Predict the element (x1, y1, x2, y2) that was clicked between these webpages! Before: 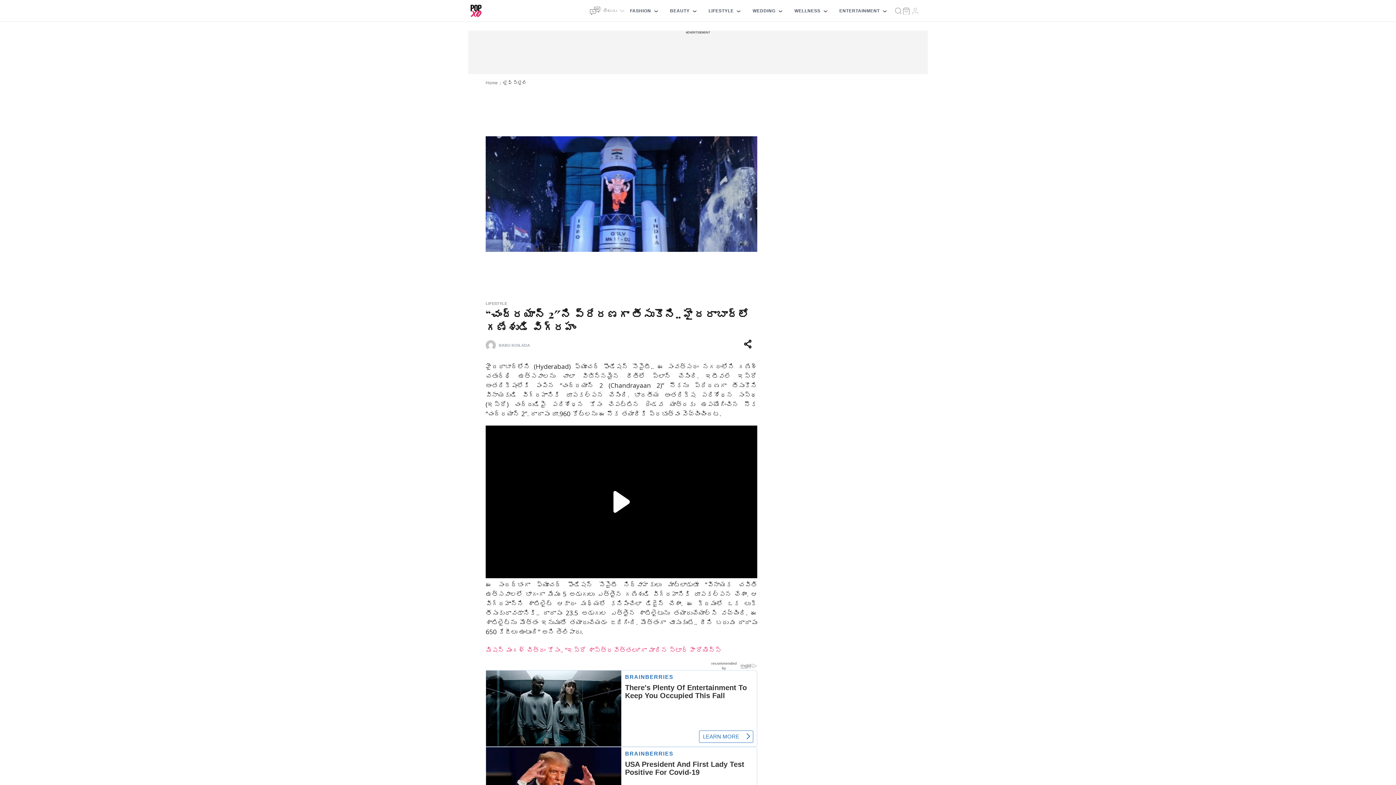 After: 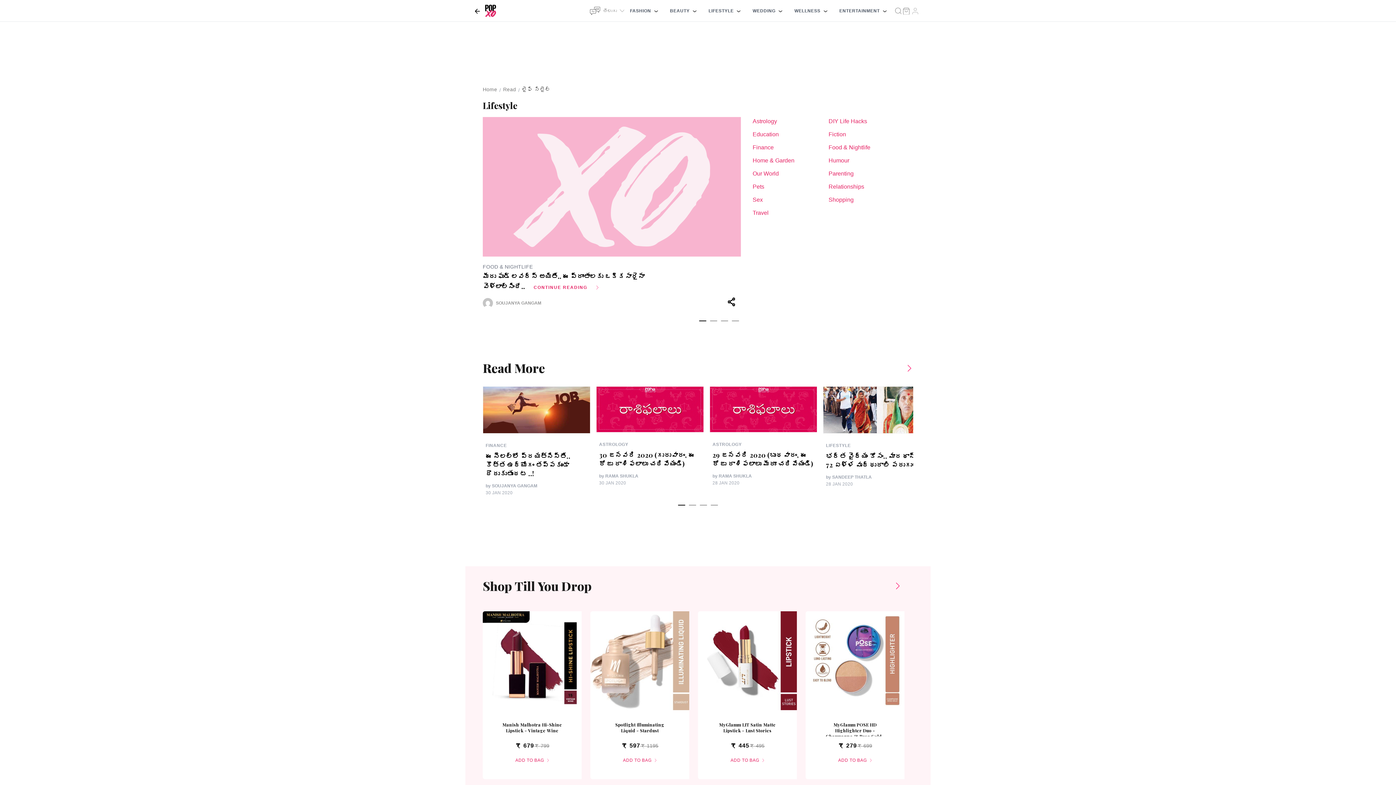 Action: label: లైఫ్ స్టైల్ bbox: (503, 80, 527, 86)